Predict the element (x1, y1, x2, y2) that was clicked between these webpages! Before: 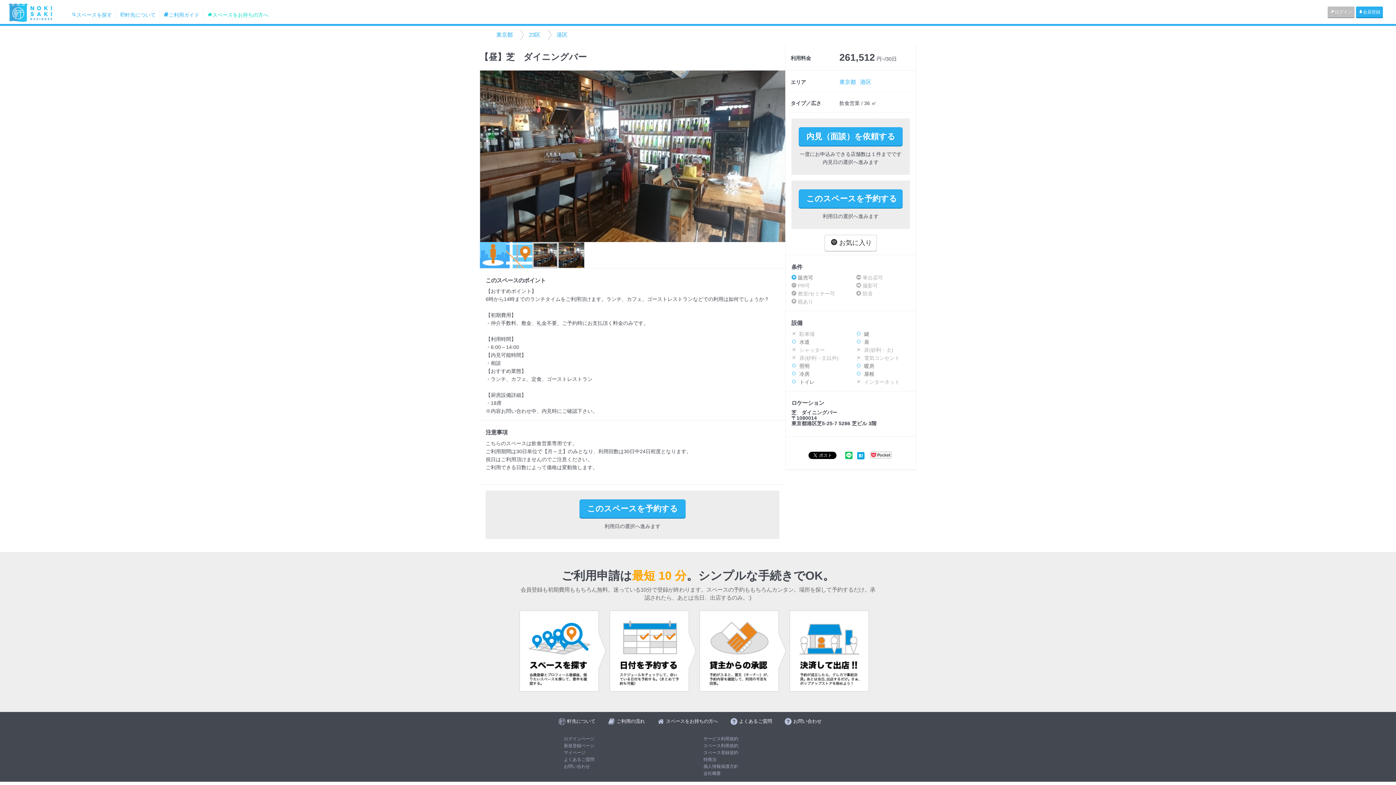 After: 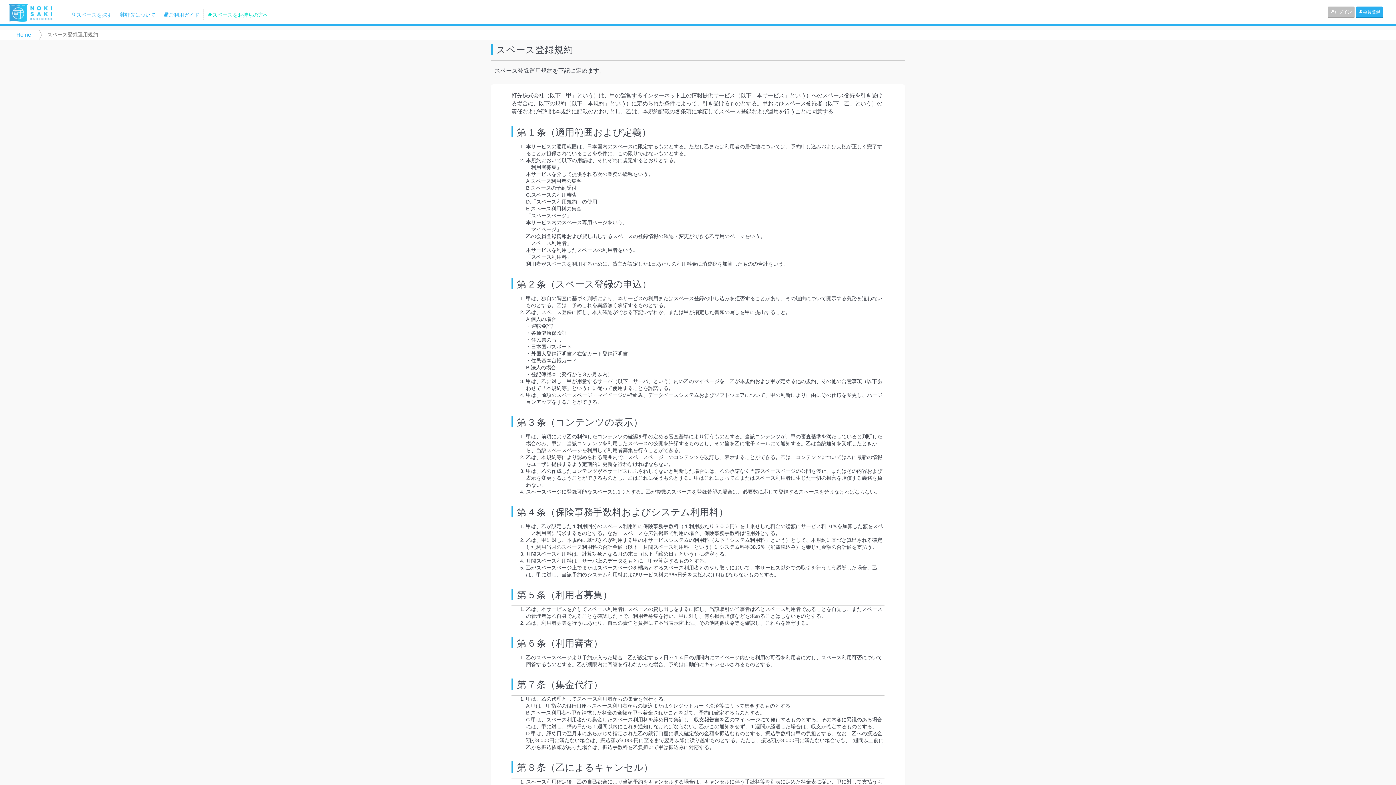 Action: label: スペース登録規約 bbox: (703, 750, 738, 755)